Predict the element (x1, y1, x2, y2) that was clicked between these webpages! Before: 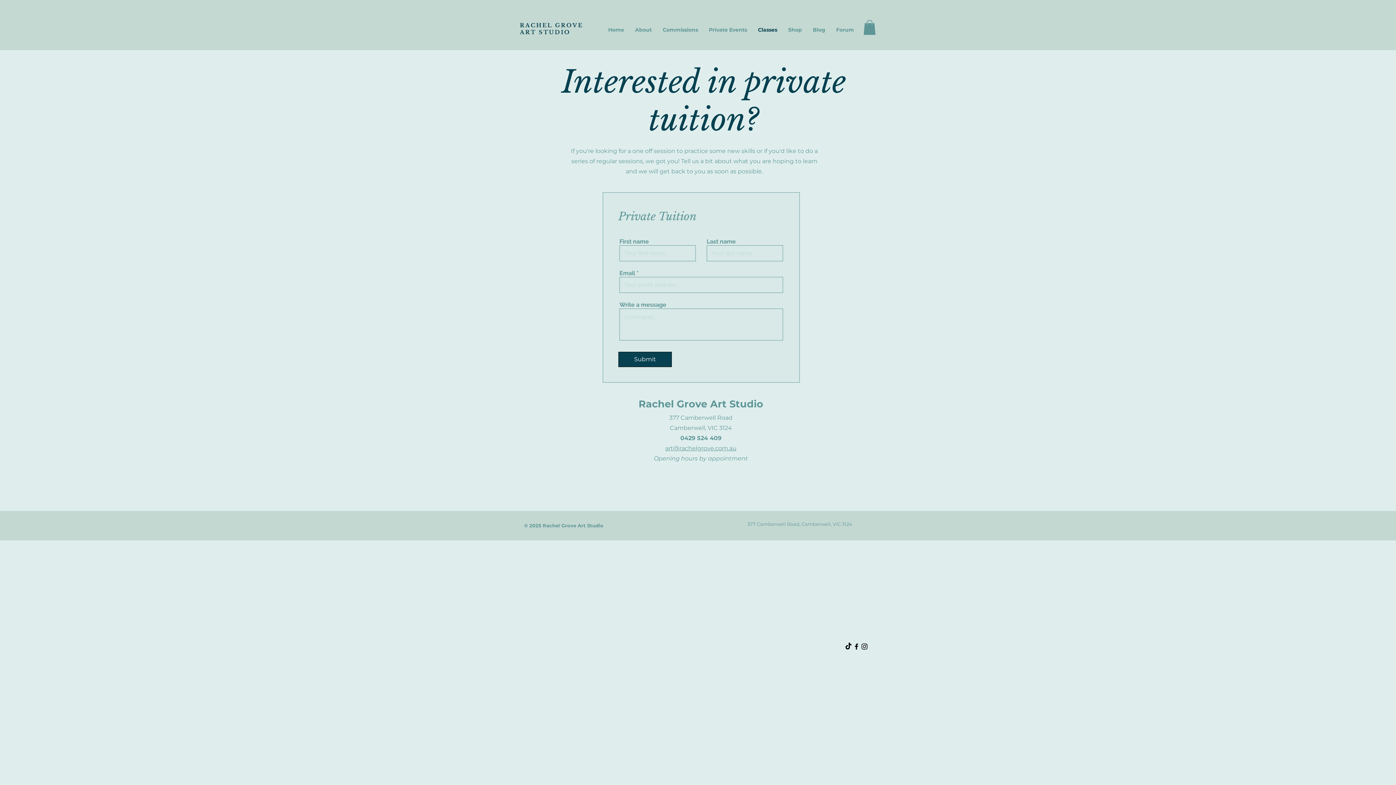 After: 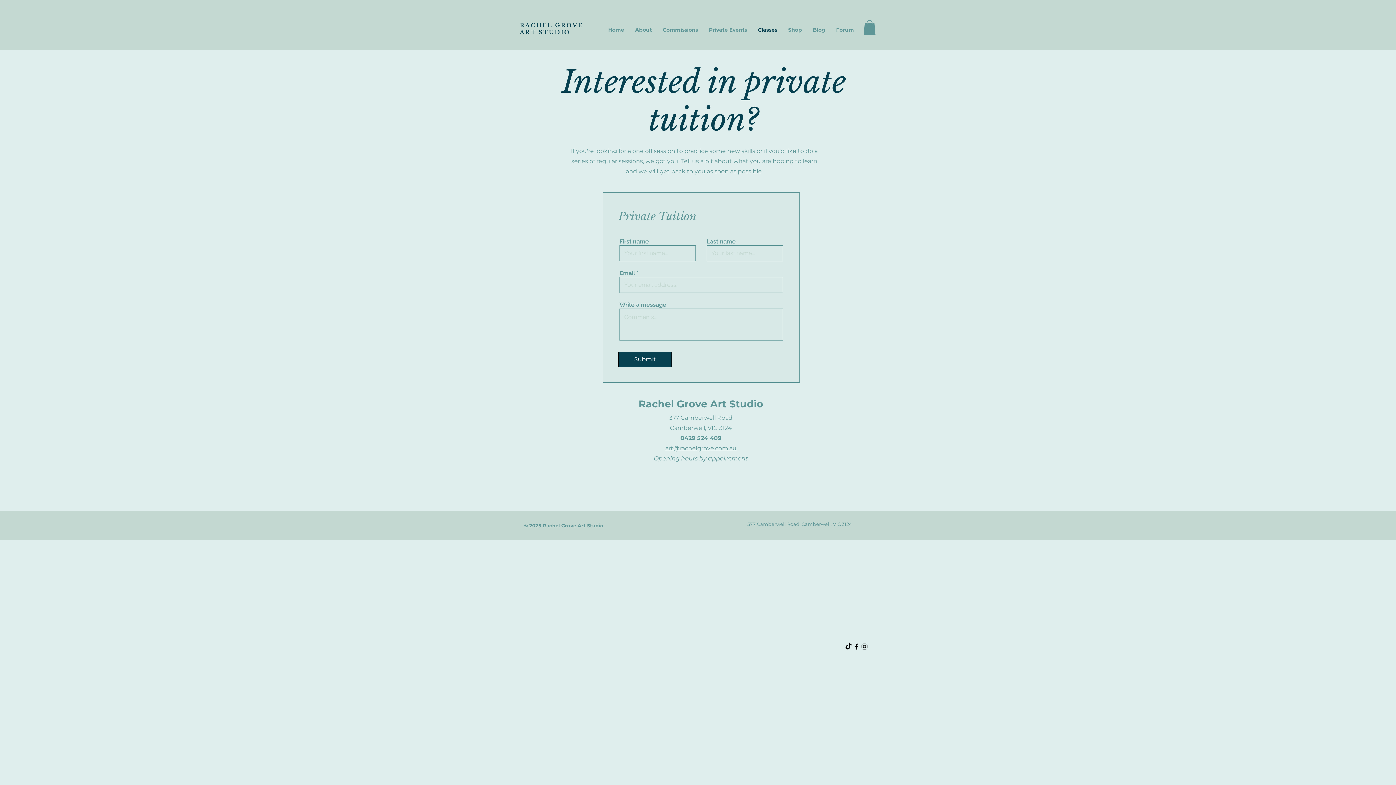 Action: bbox: (665, 444, 736, 451) label: art@rachelgrove.com.au